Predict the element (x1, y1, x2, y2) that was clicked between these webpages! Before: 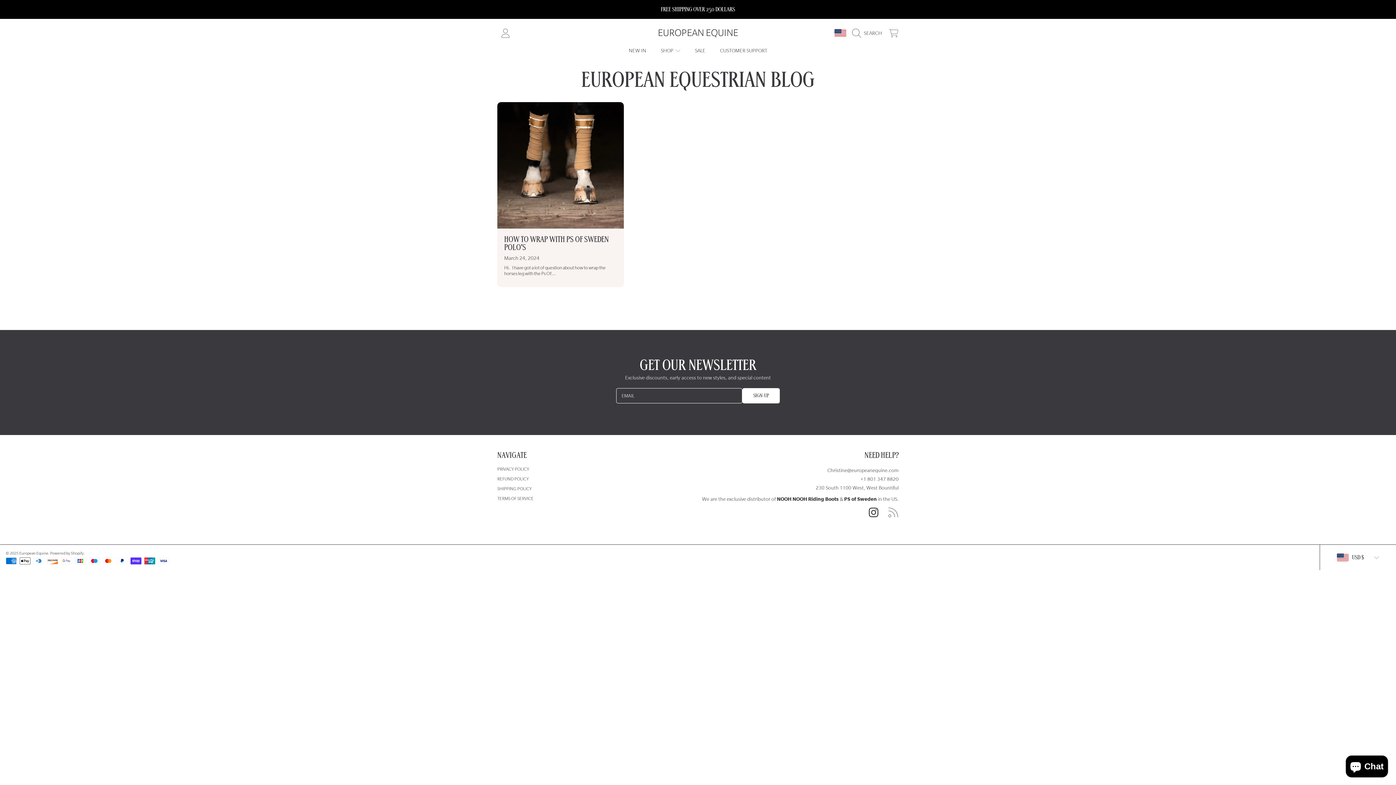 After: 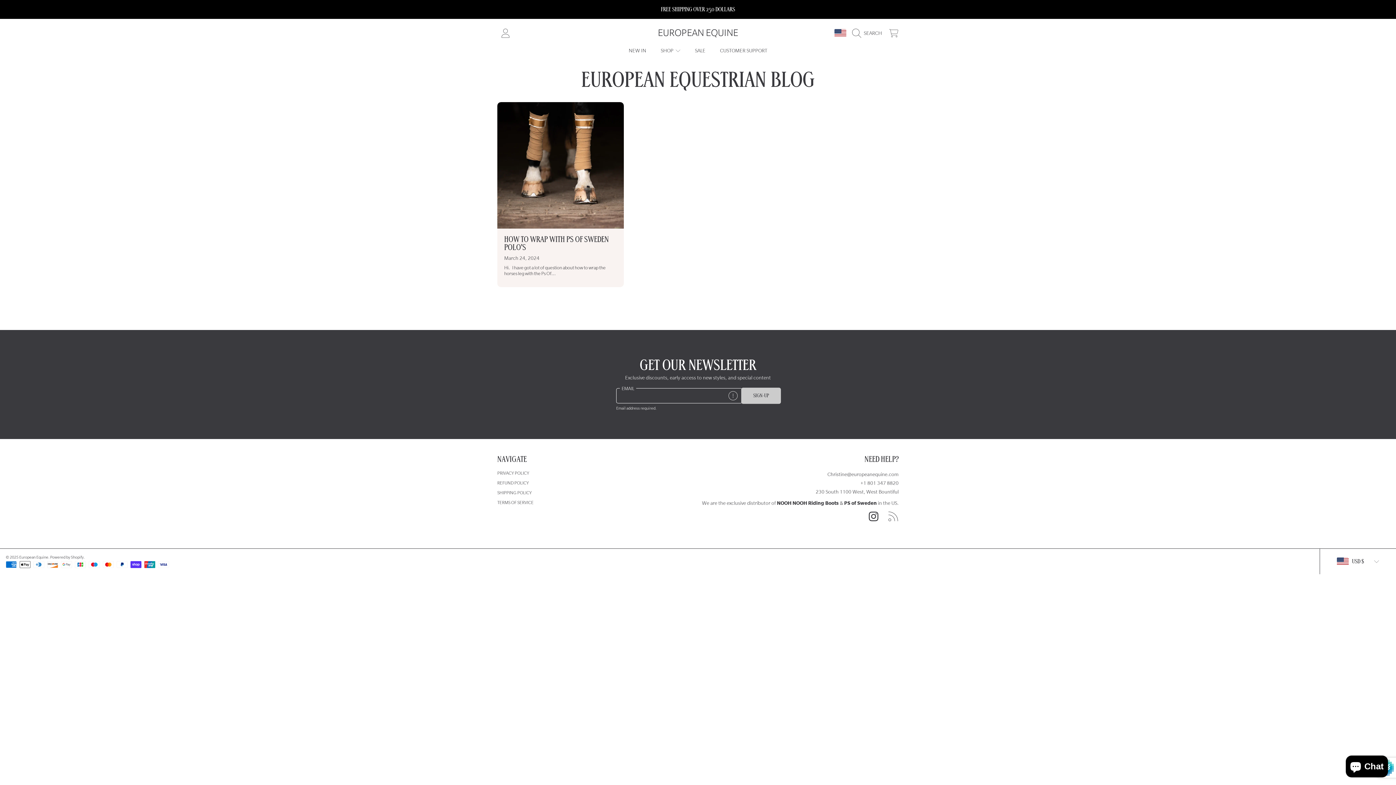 Action: label: SIGN-UP bbox: (742, 388, 780, 403)